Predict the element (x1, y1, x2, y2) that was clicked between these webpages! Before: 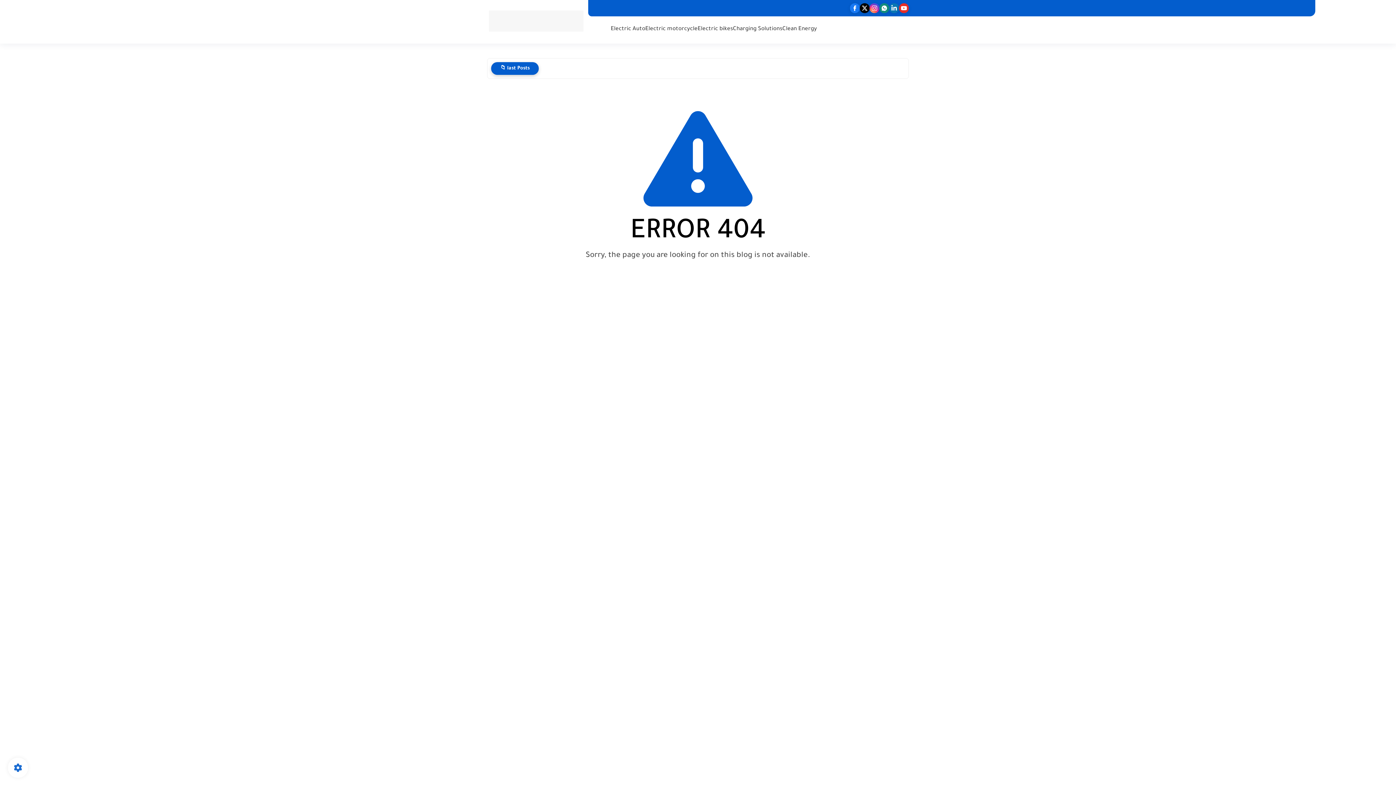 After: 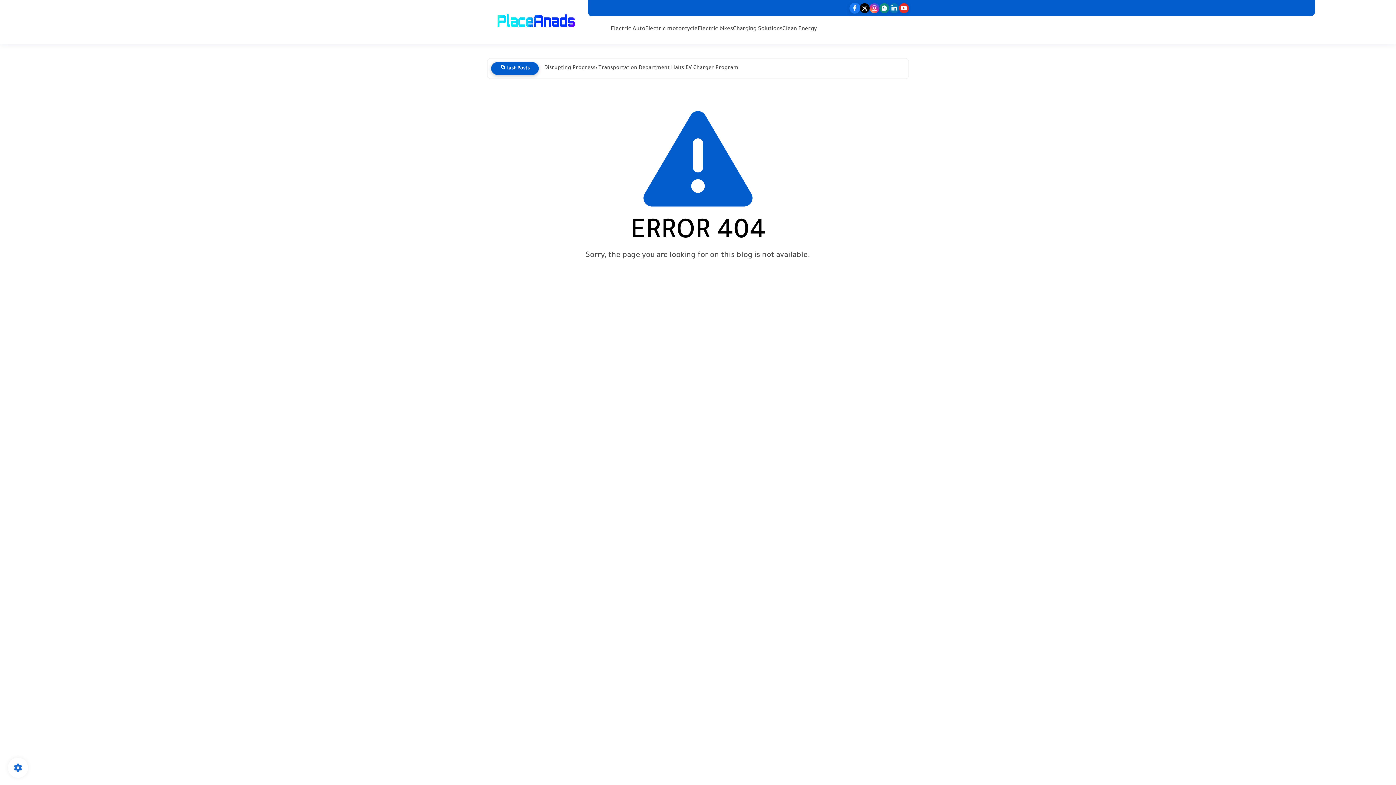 Action: bbox: (850, 3, 860, 13)